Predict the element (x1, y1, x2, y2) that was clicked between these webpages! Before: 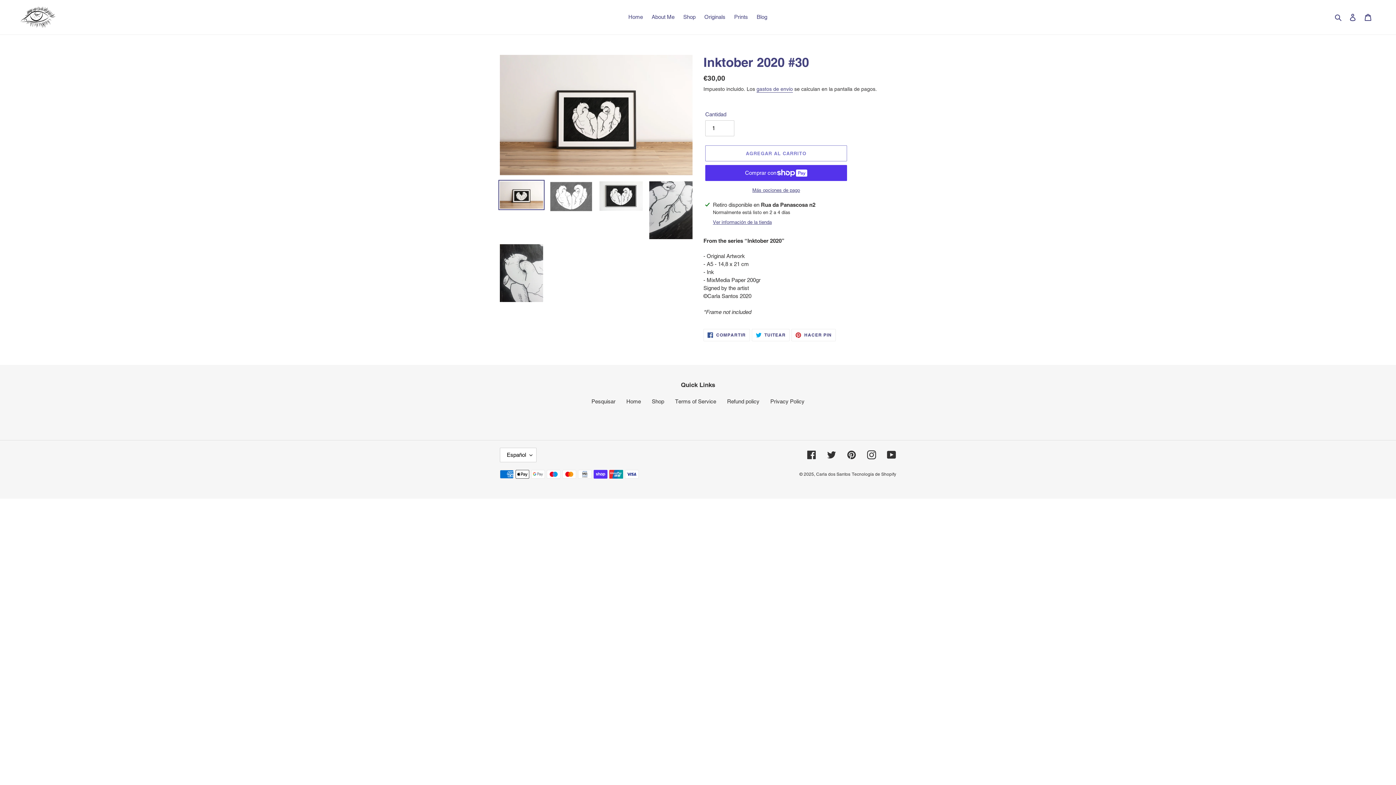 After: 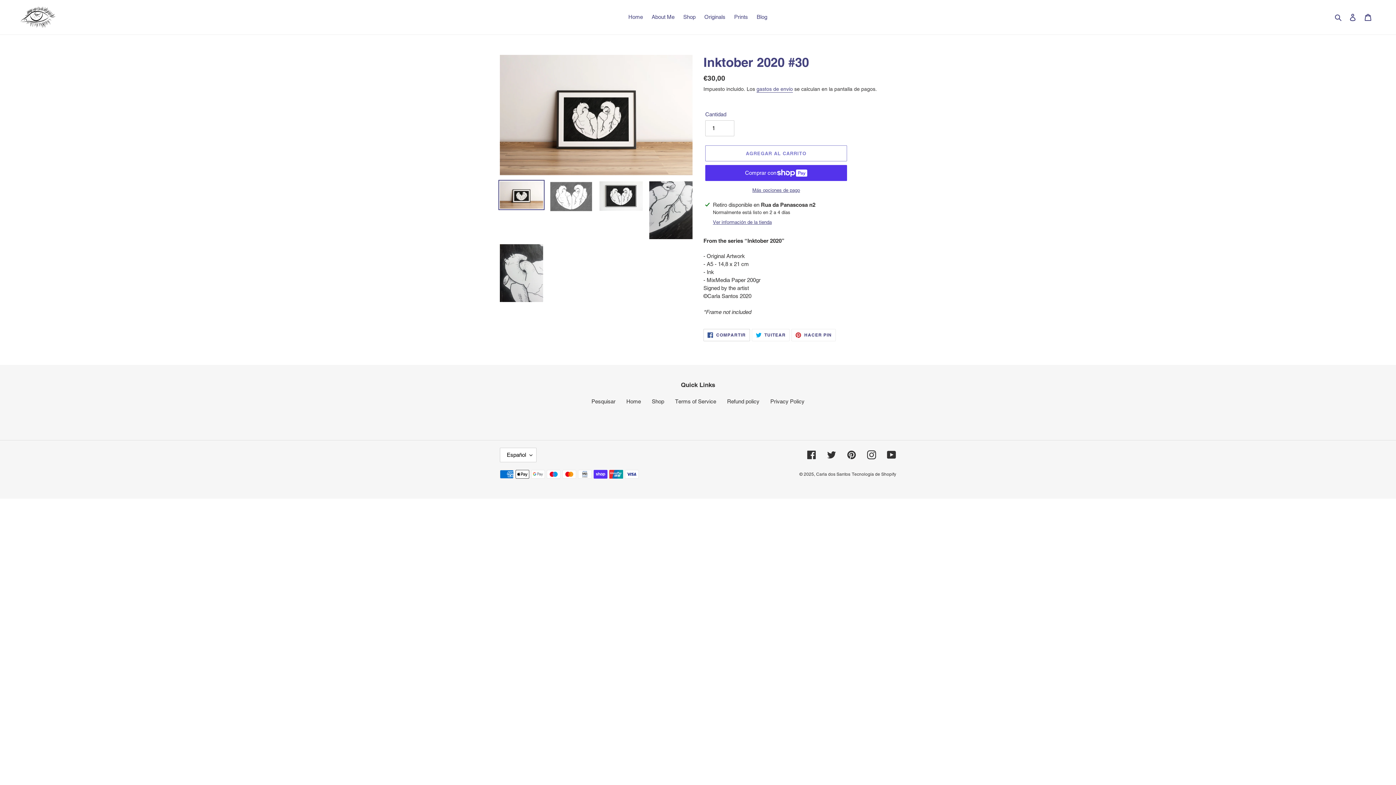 Action: bbox: (703, 329, 750, 341) label:  COMPARTIR
COMPARTIR EN FACEBOOK